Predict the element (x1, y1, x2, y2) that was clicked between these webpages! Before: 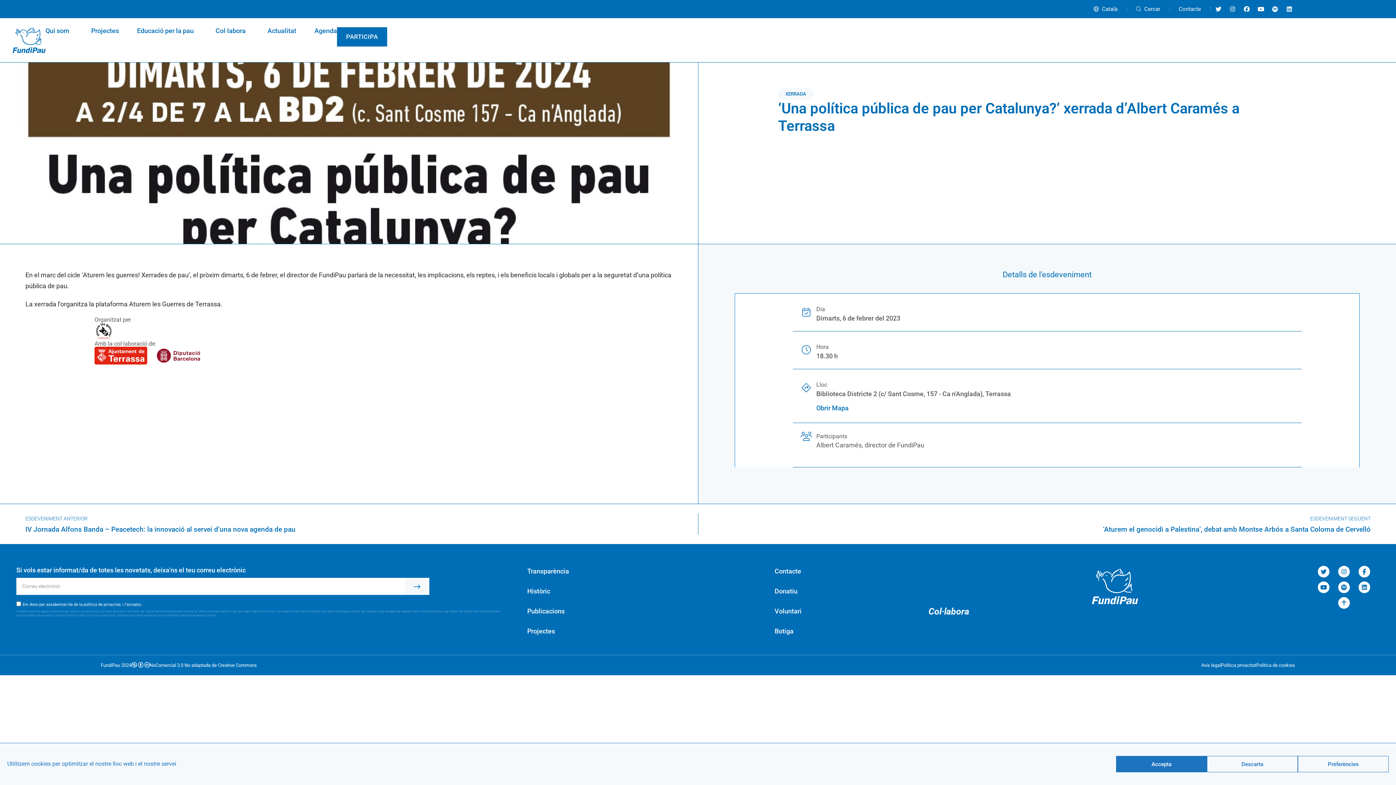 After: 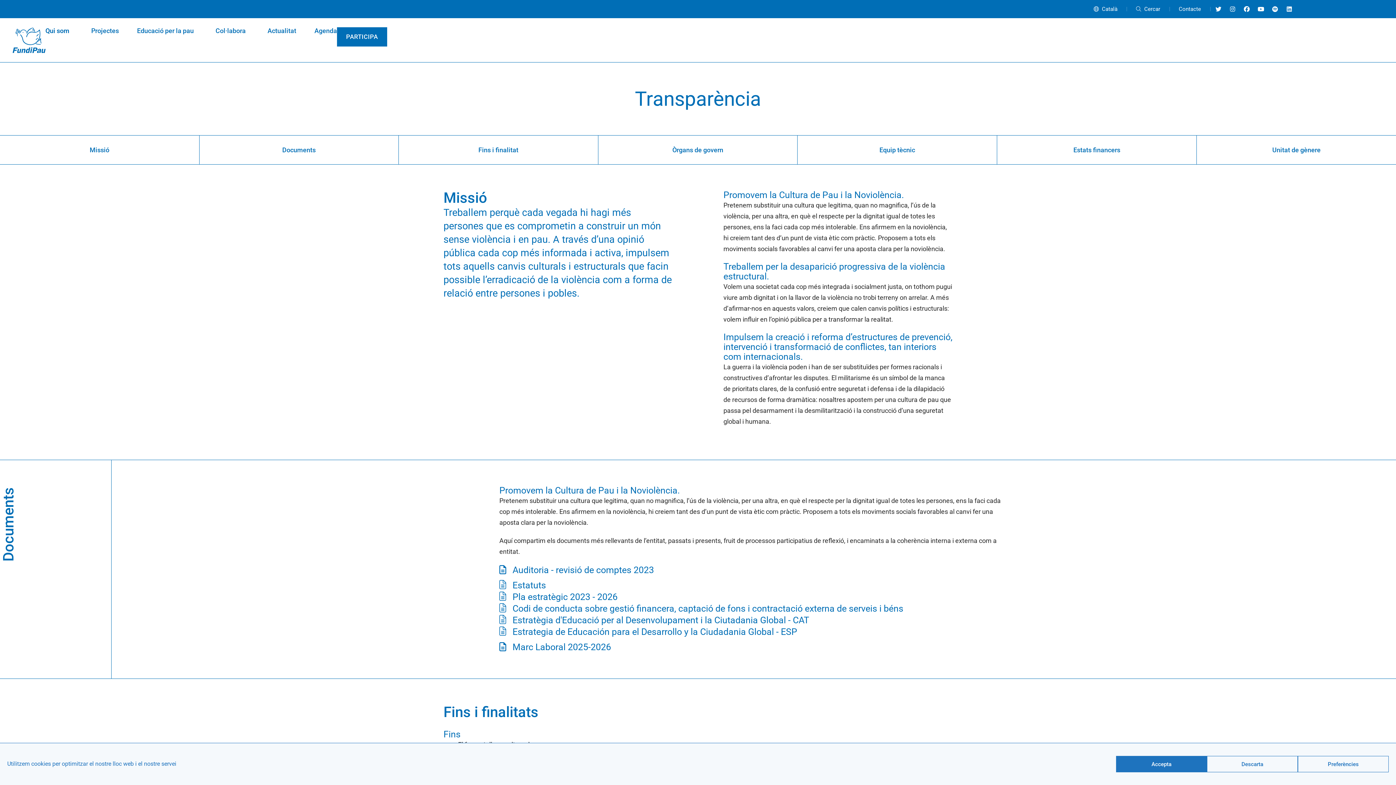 Action: bbox: (527, 566, 749, 577) label: Transparència